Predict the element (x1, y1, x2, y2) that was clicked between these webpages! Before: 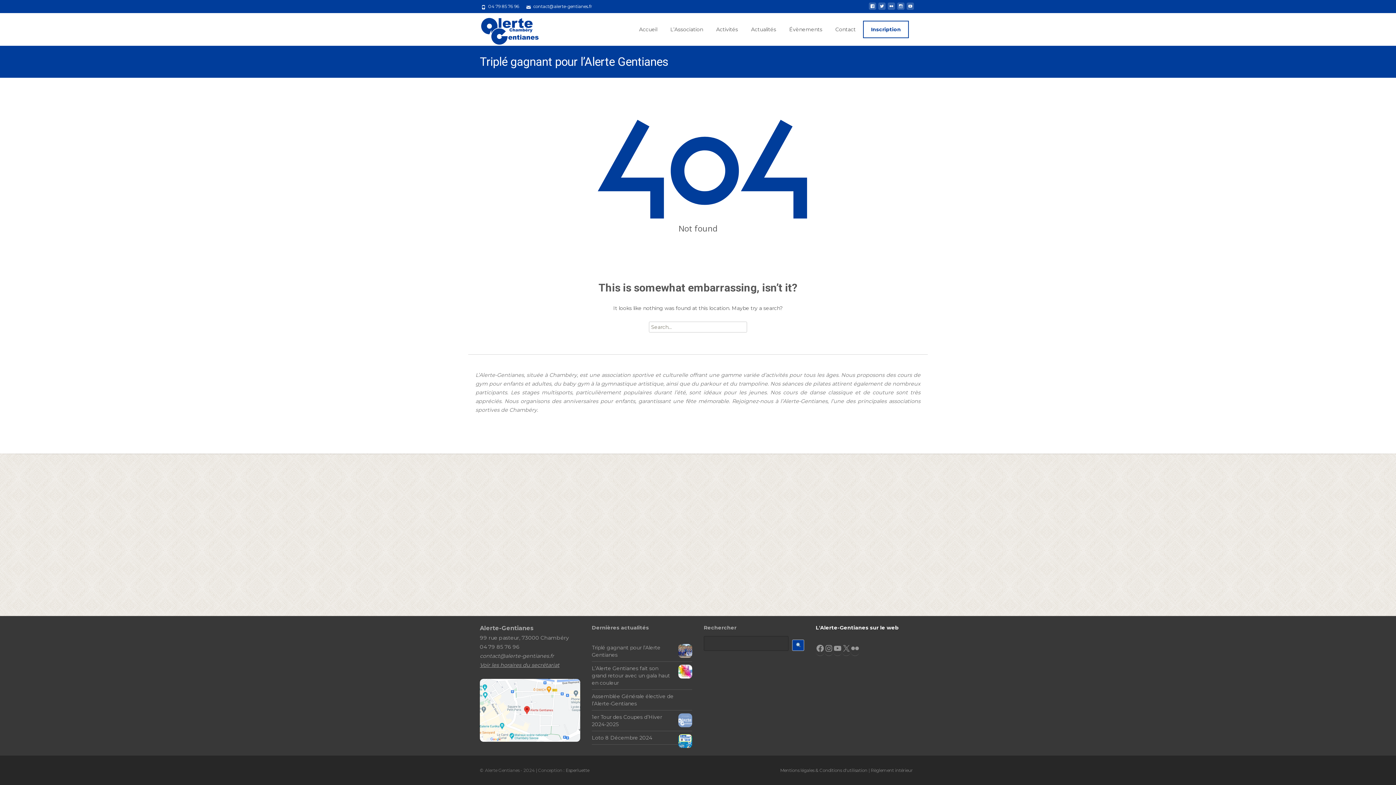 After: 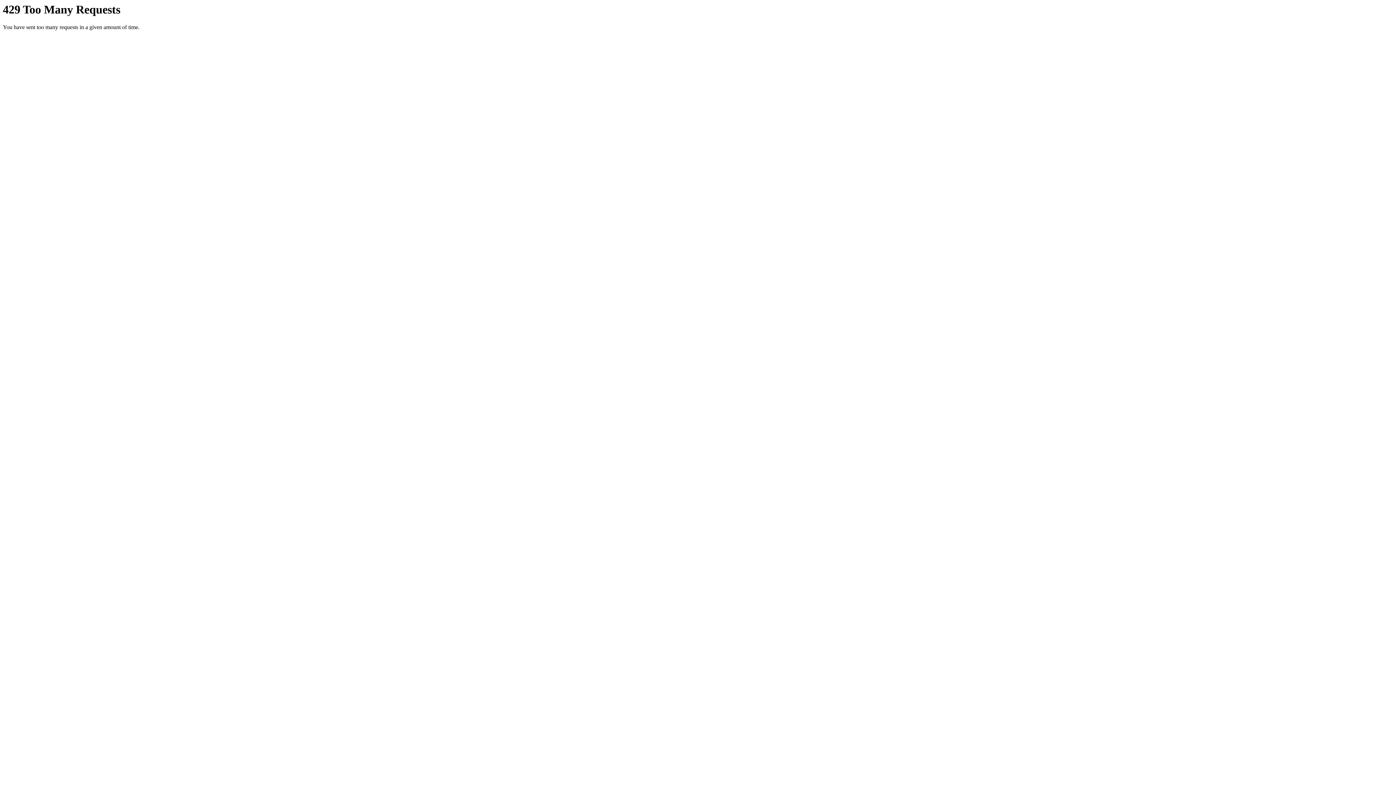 Action: label: Flickr bbox: (850, 644, 859, 653)